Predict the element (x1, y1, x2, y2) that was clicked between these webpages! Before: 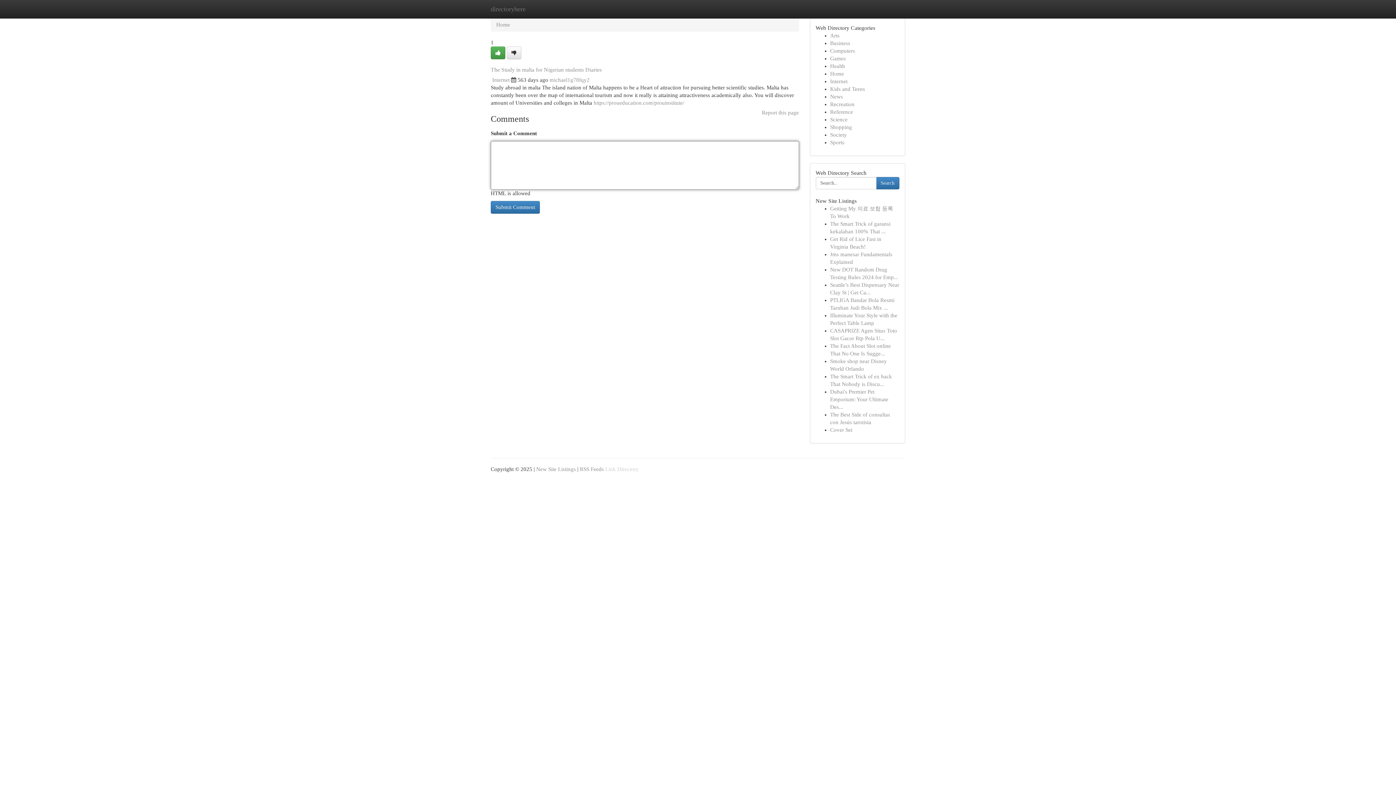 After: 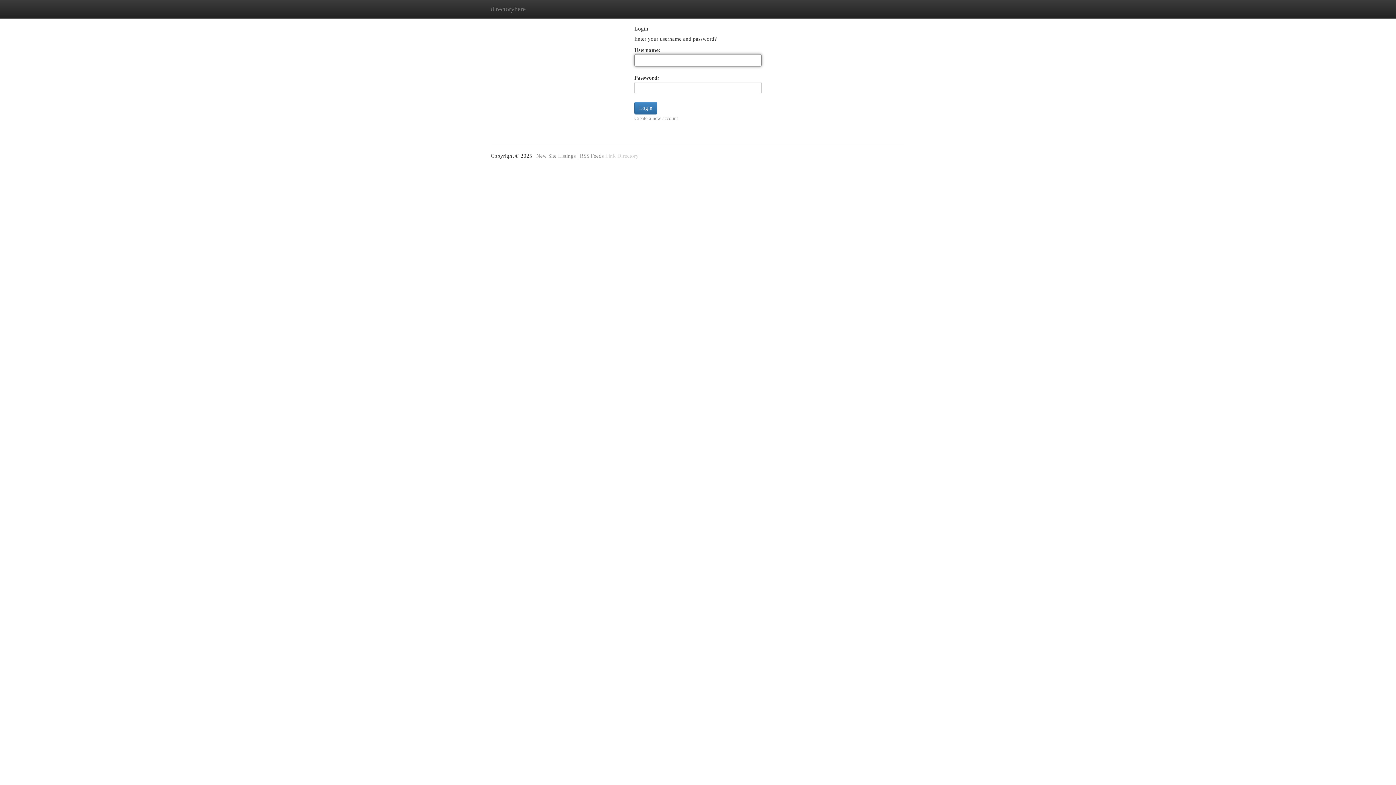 Action: bbox: (506, 46, 521, 59)